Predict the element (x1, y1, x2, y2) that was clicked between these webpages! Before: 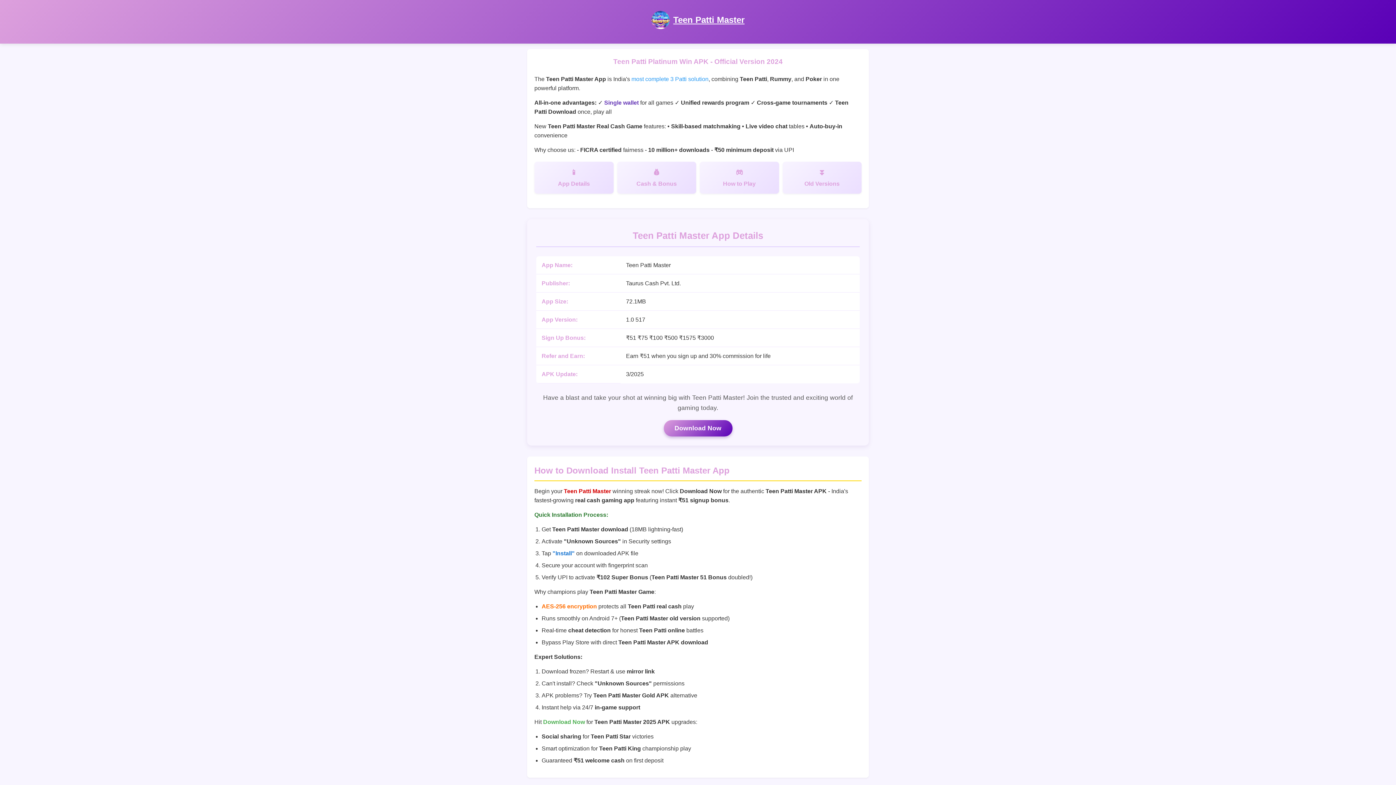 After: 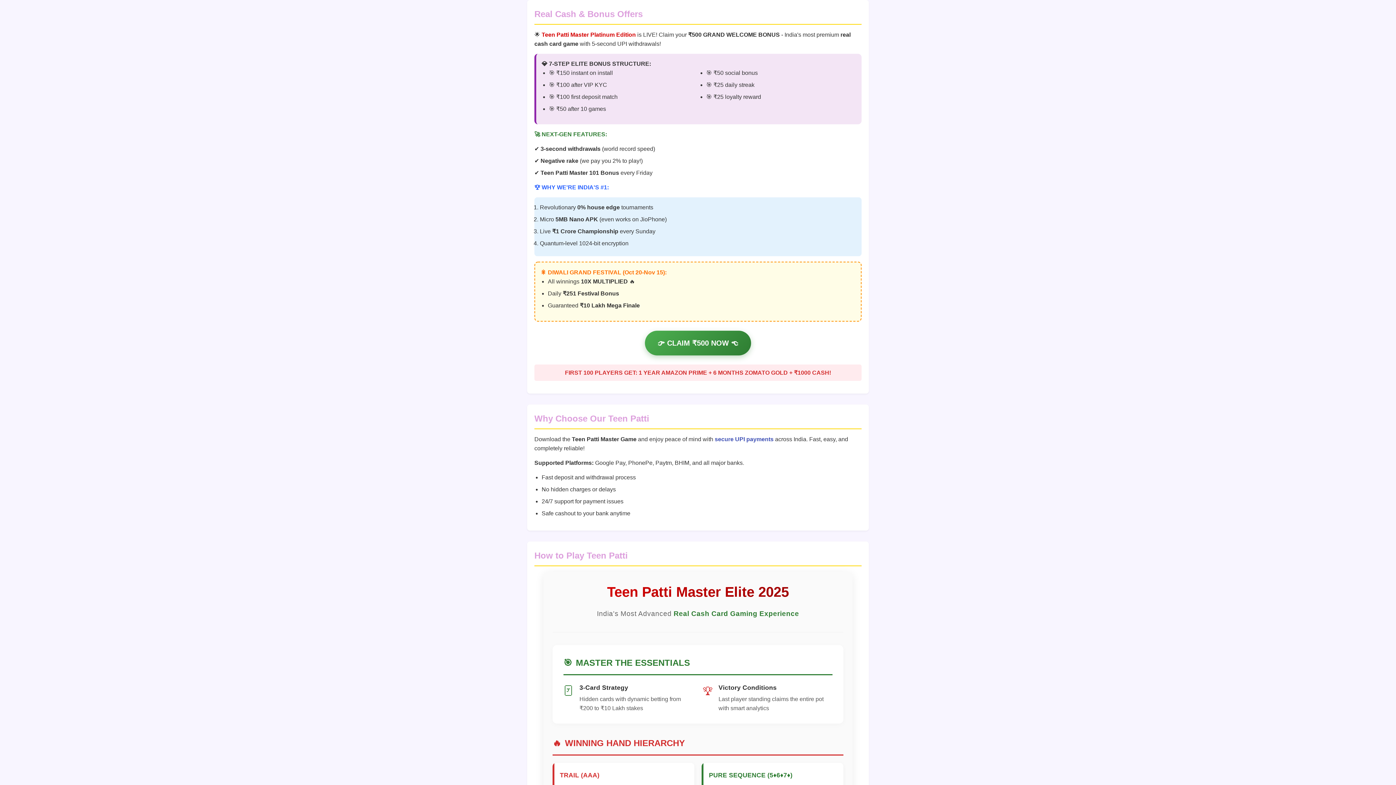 Action: label: Cash & Bonus bbox: (617, 161, 696, 193)